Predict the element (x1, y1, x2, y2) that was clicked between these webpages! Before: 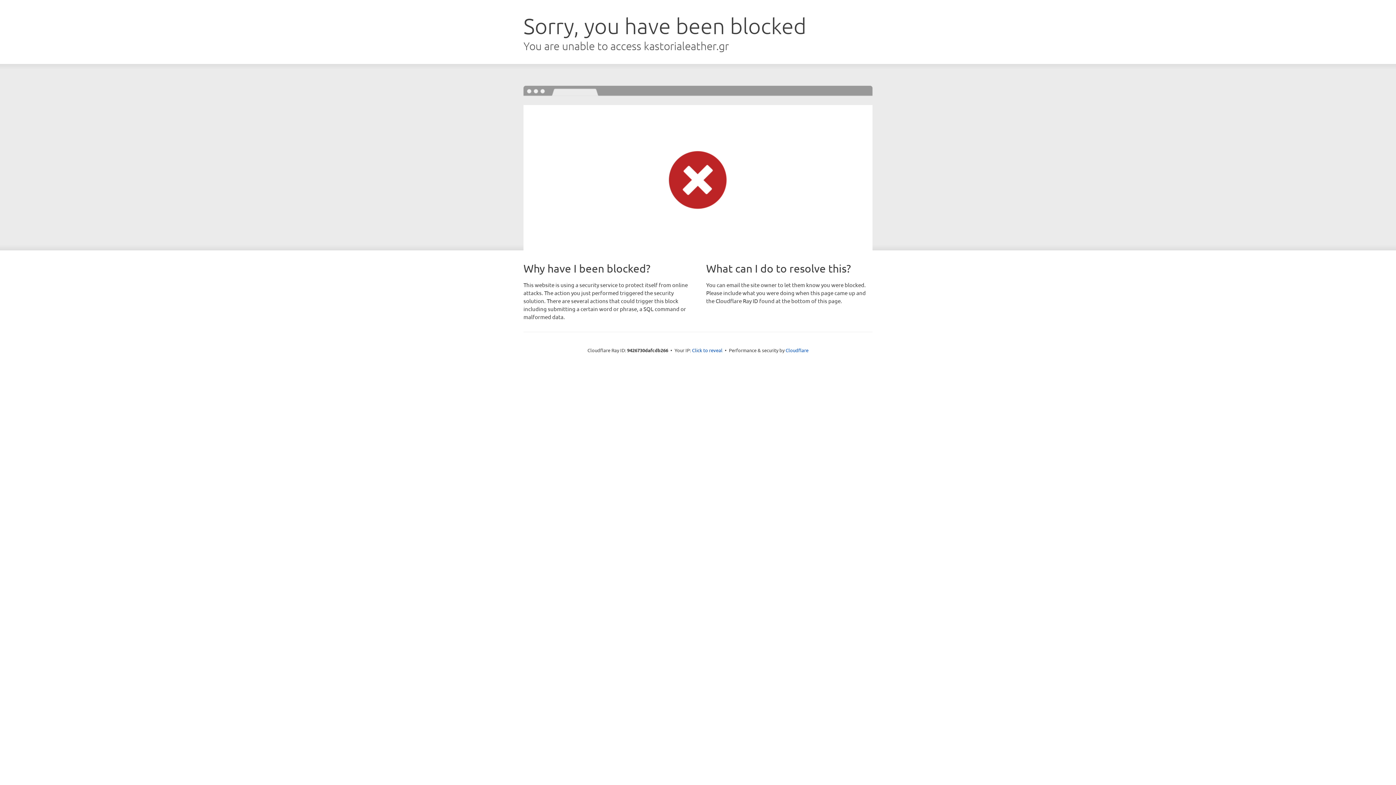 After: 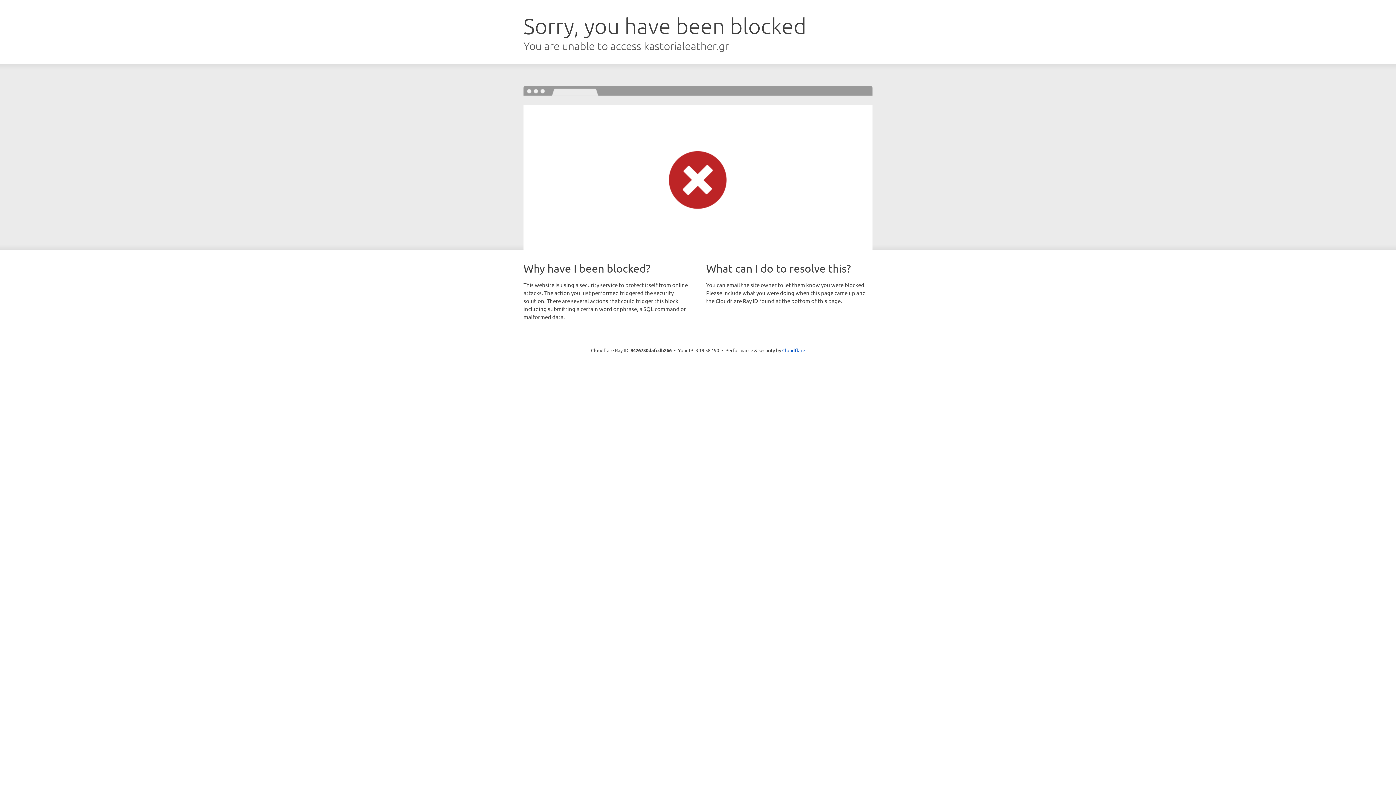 Action: label: Click to reveal bbox: (692, 346, 722, 353)